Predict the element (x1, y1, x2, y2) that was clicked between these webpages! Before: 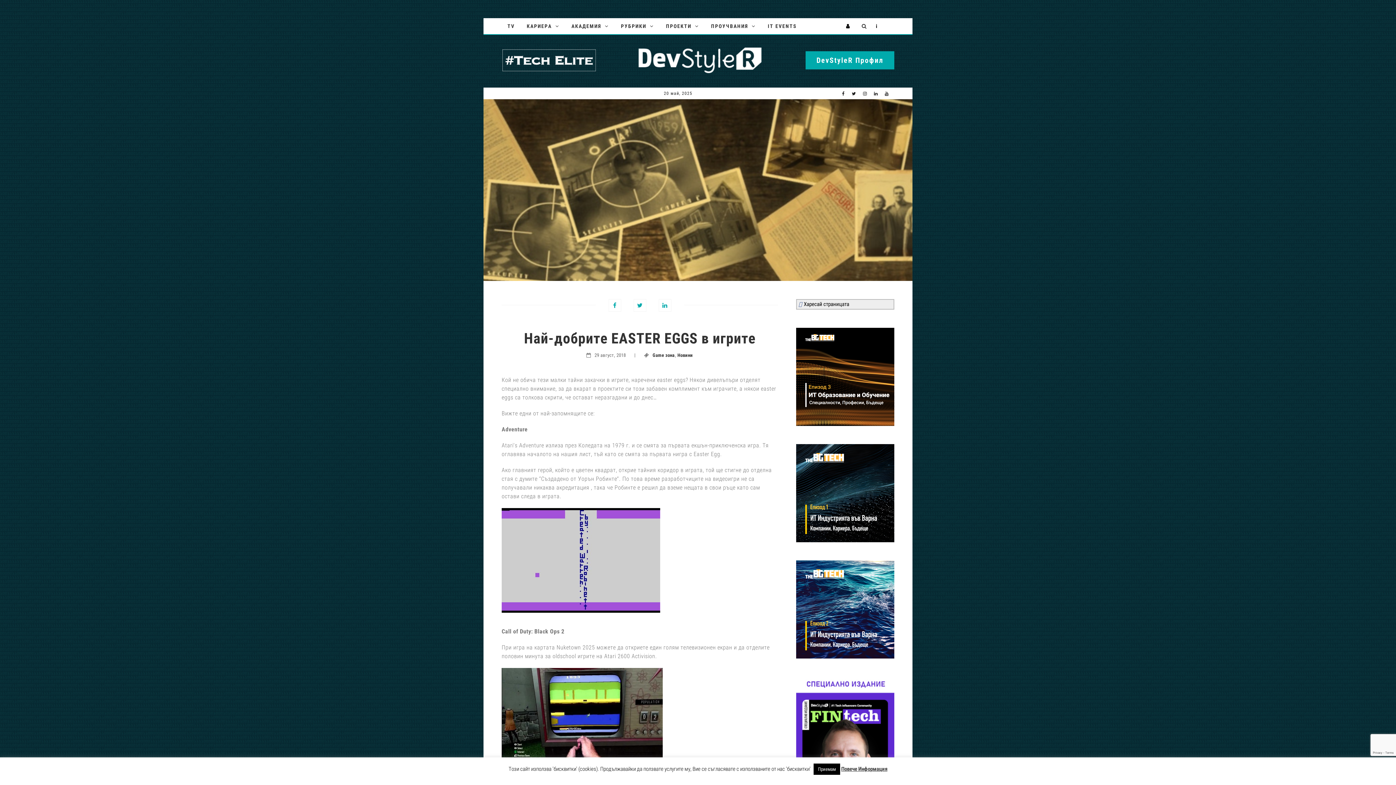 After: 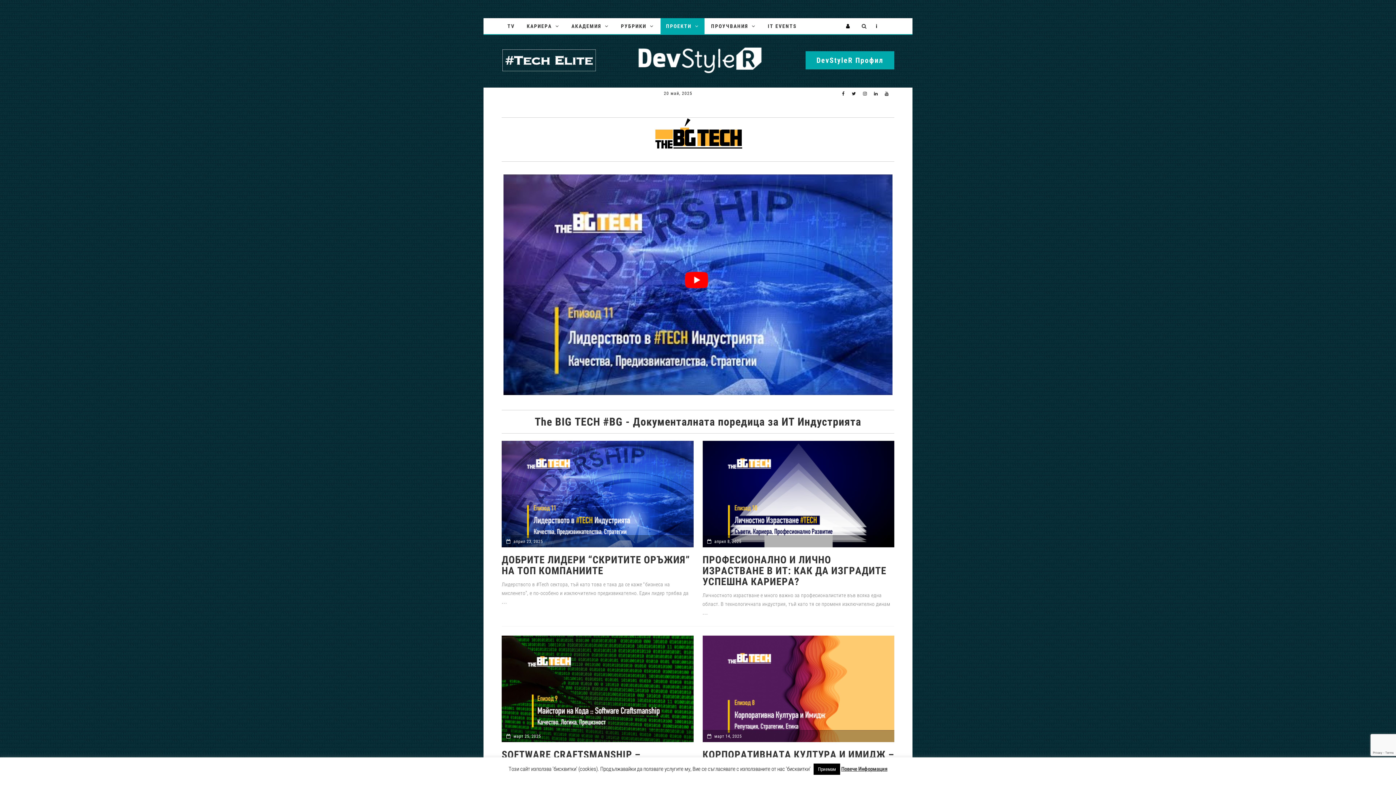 Action: bbox: (796, 373, 894, 379)